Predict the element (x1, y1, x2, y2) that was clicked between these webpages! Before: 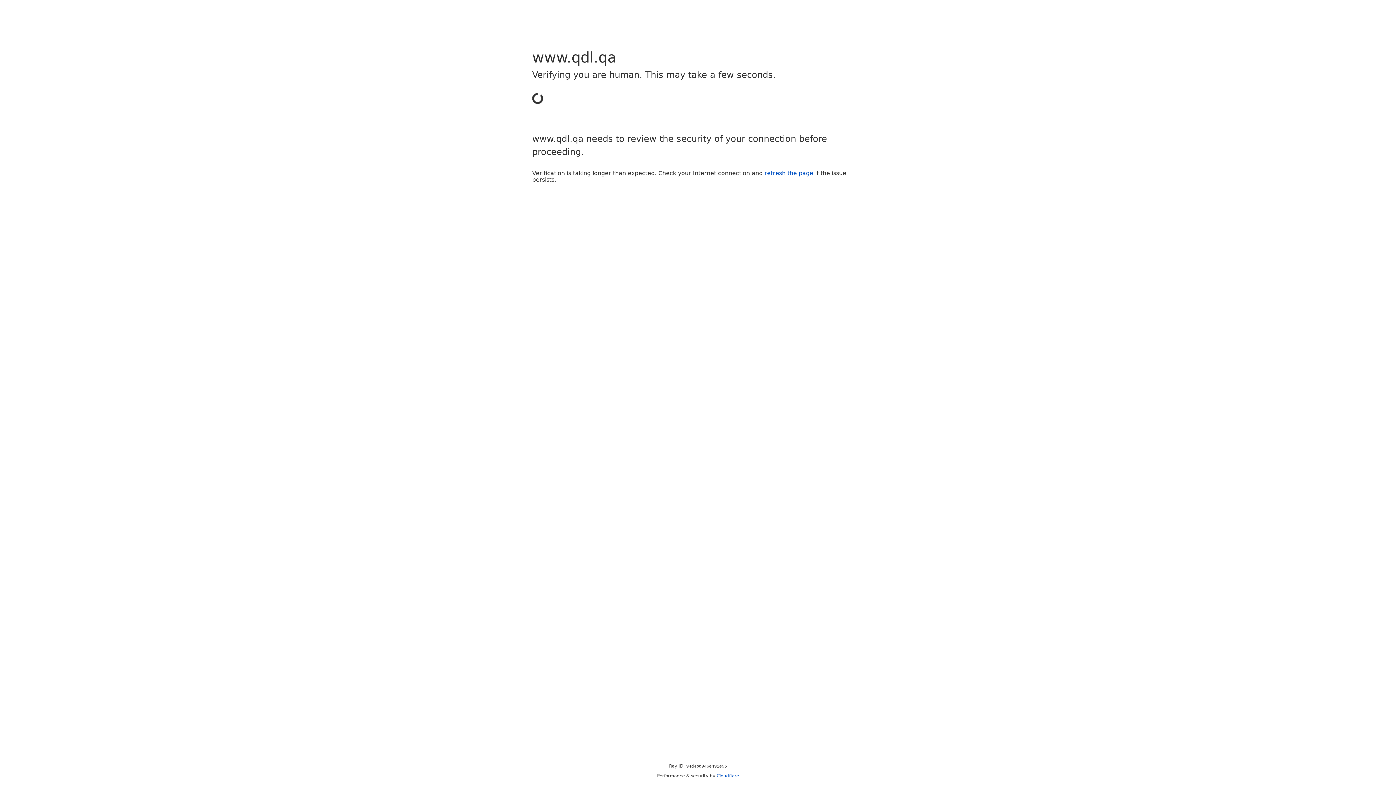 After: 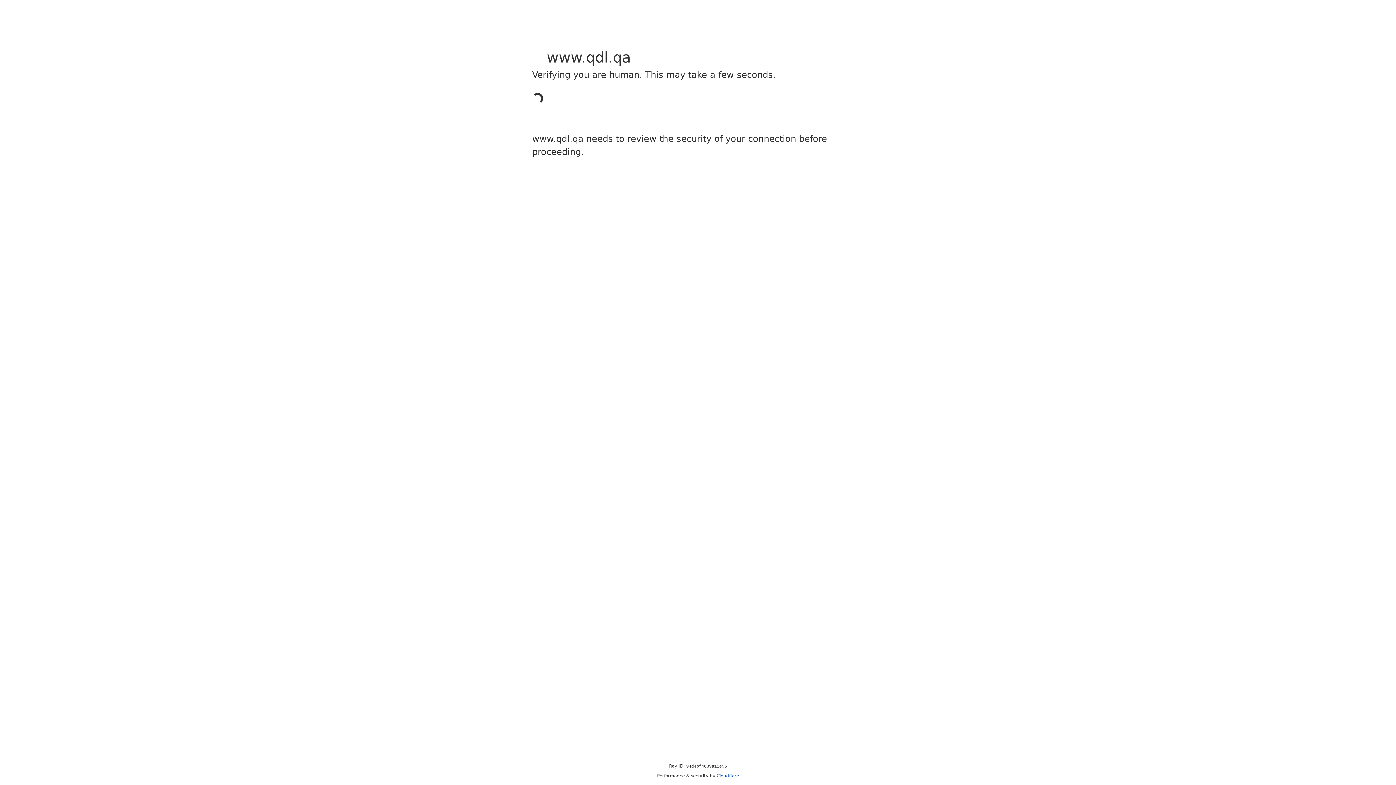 Action: label: Cloudflare bbox: (716, 773, 739, 778)